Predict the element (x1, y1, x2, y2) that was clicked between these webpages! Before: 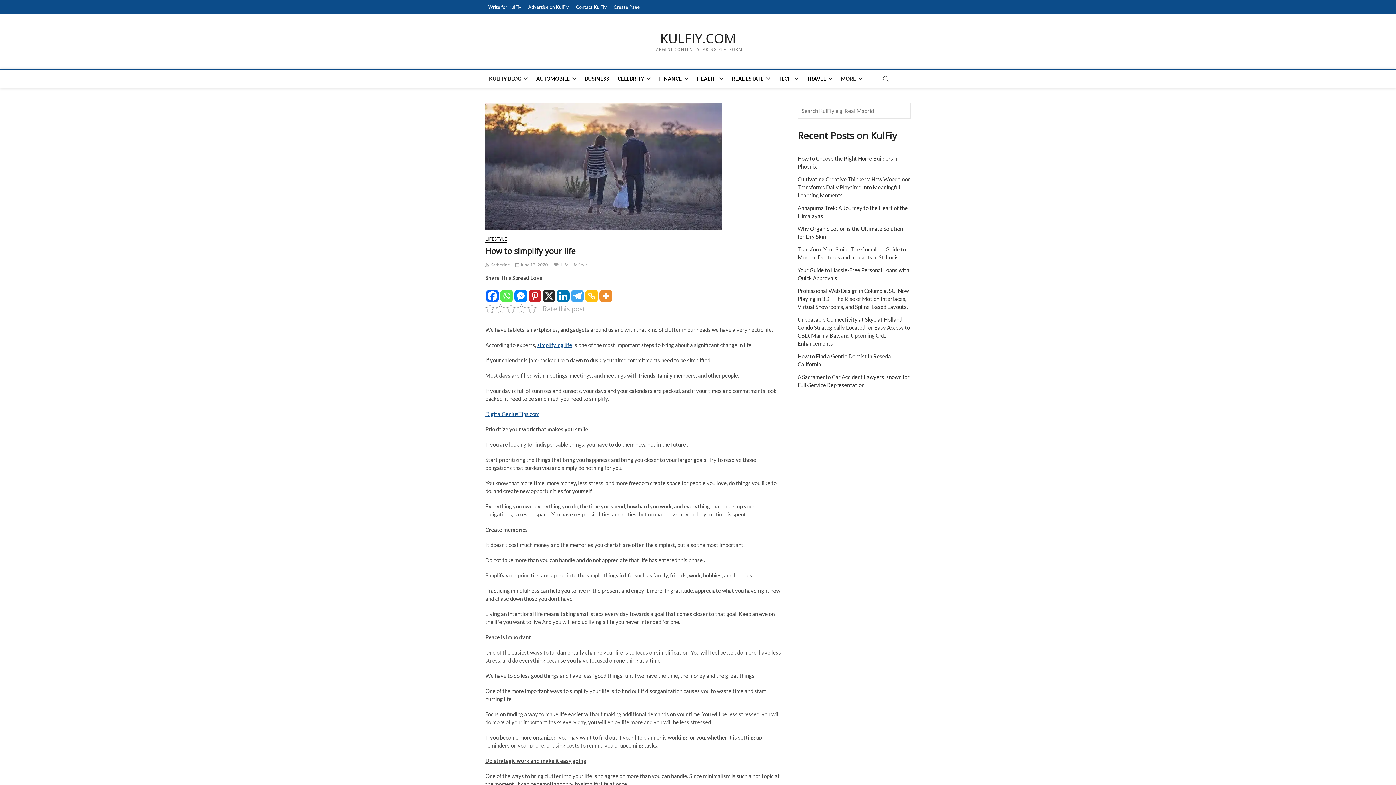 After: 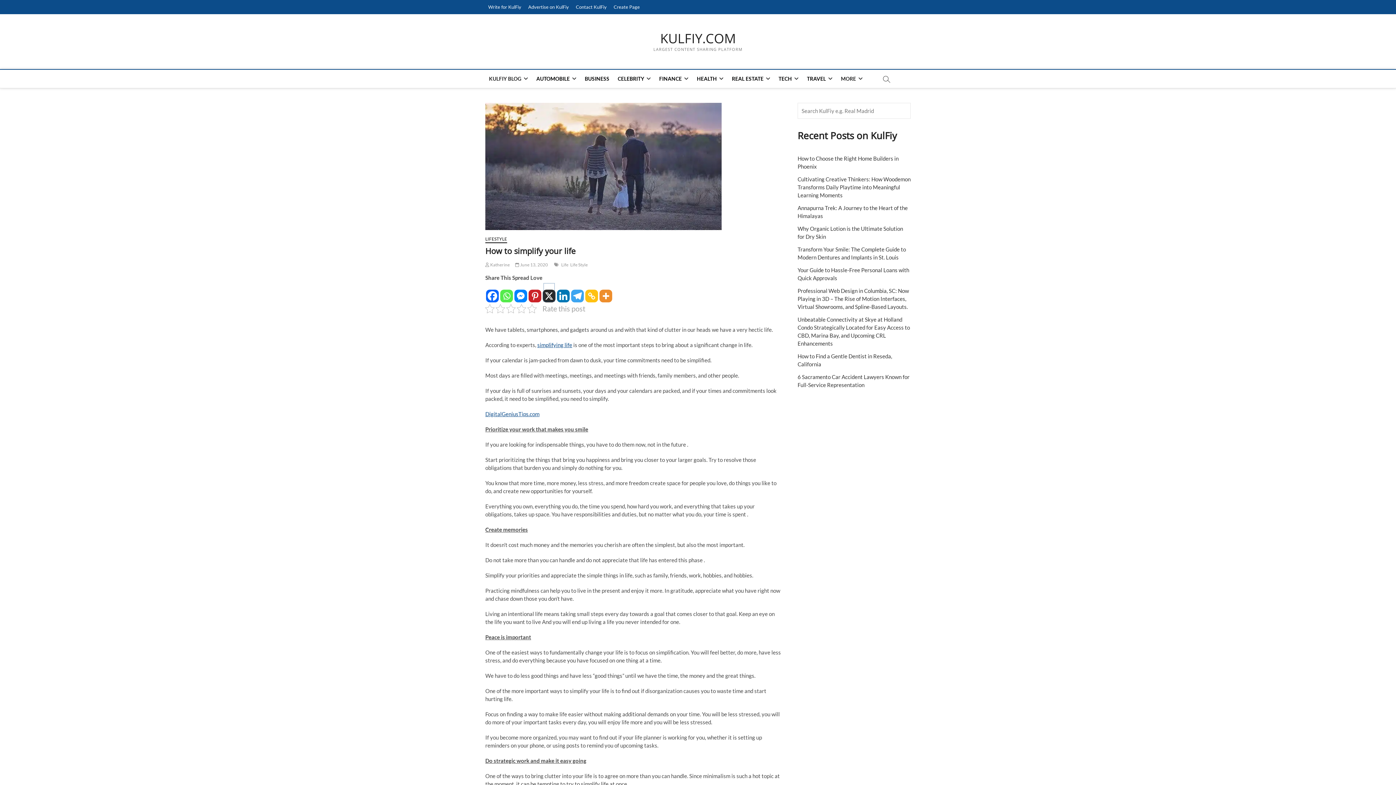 Action: label: X bbox: (542, 282, 555, 302)